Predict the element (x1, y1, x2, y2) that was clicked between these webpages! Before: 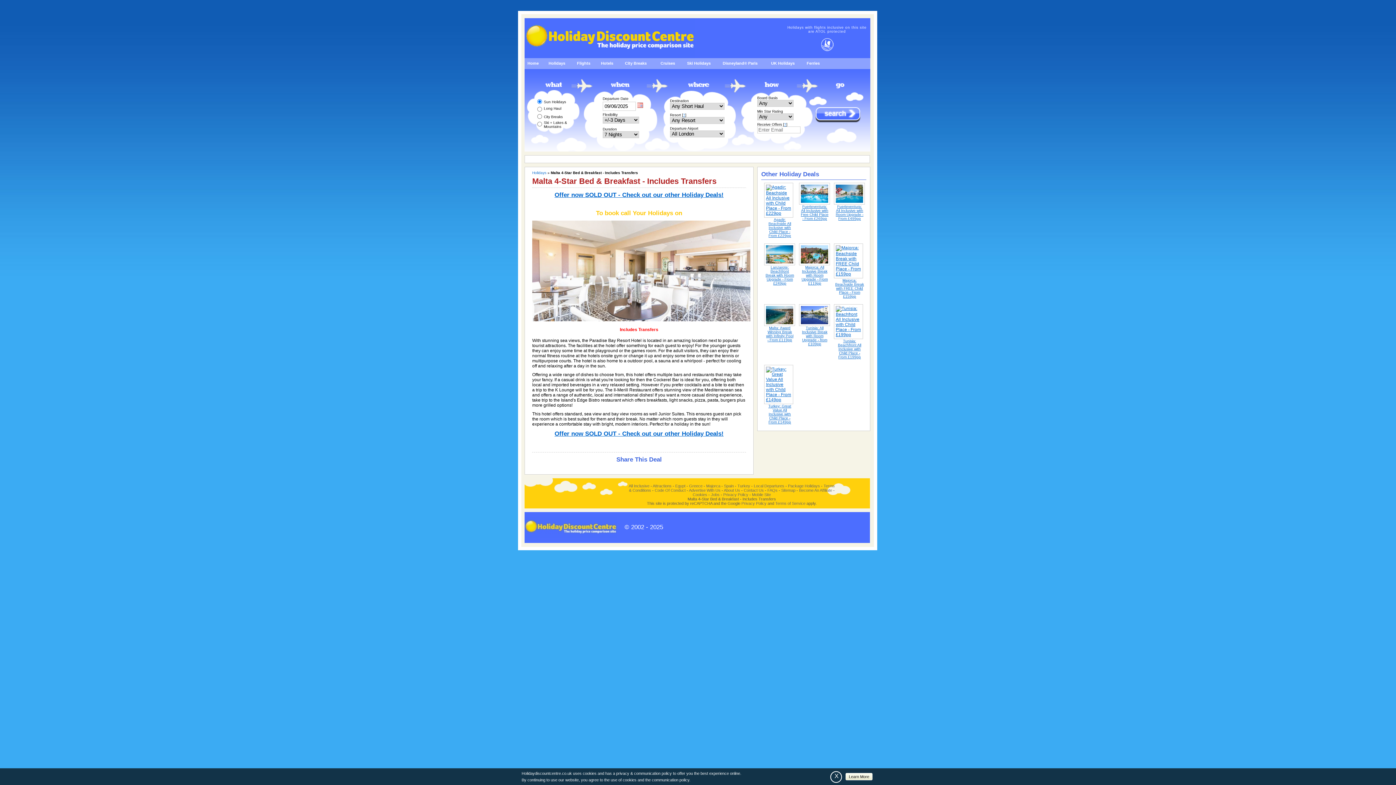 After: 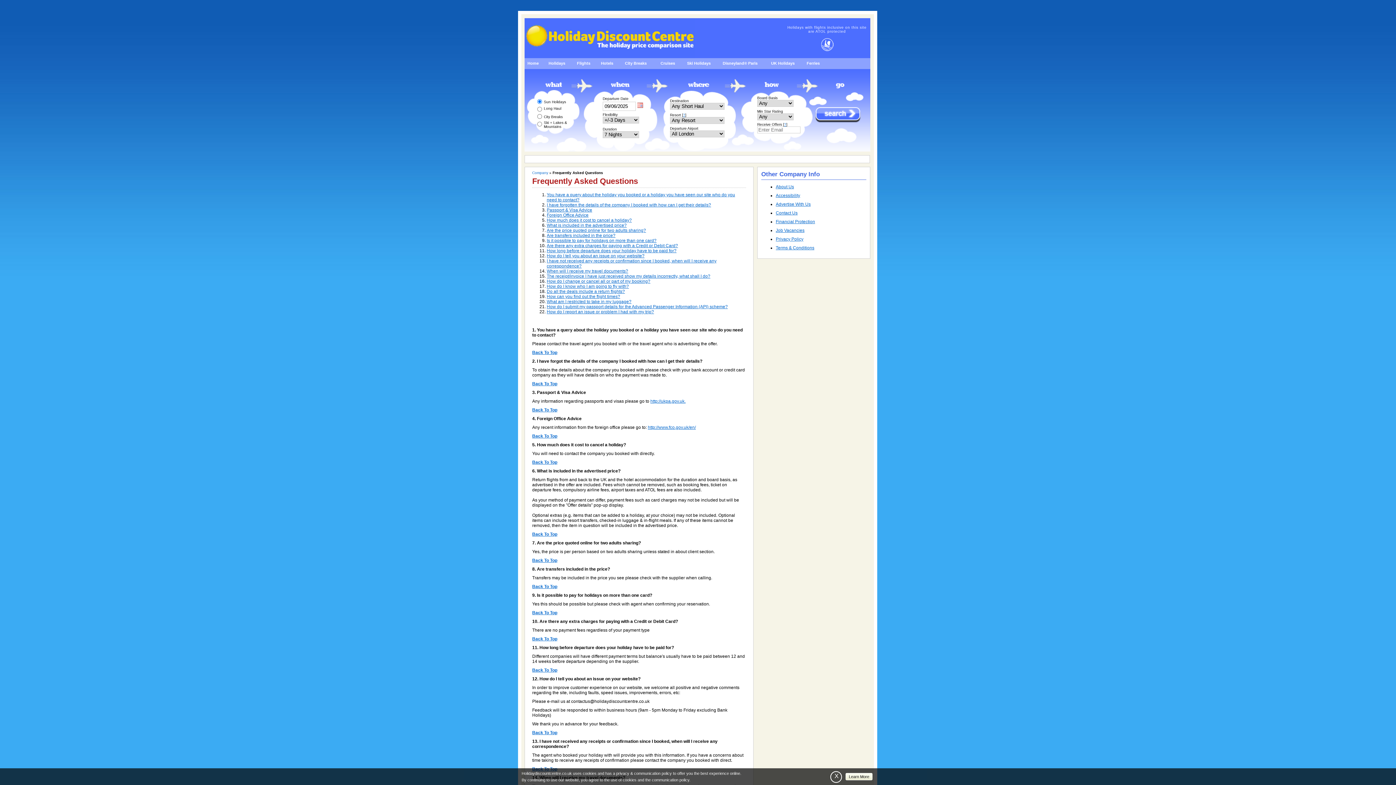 Action: label: FAQs bbox: (767, 488, 777, 492)